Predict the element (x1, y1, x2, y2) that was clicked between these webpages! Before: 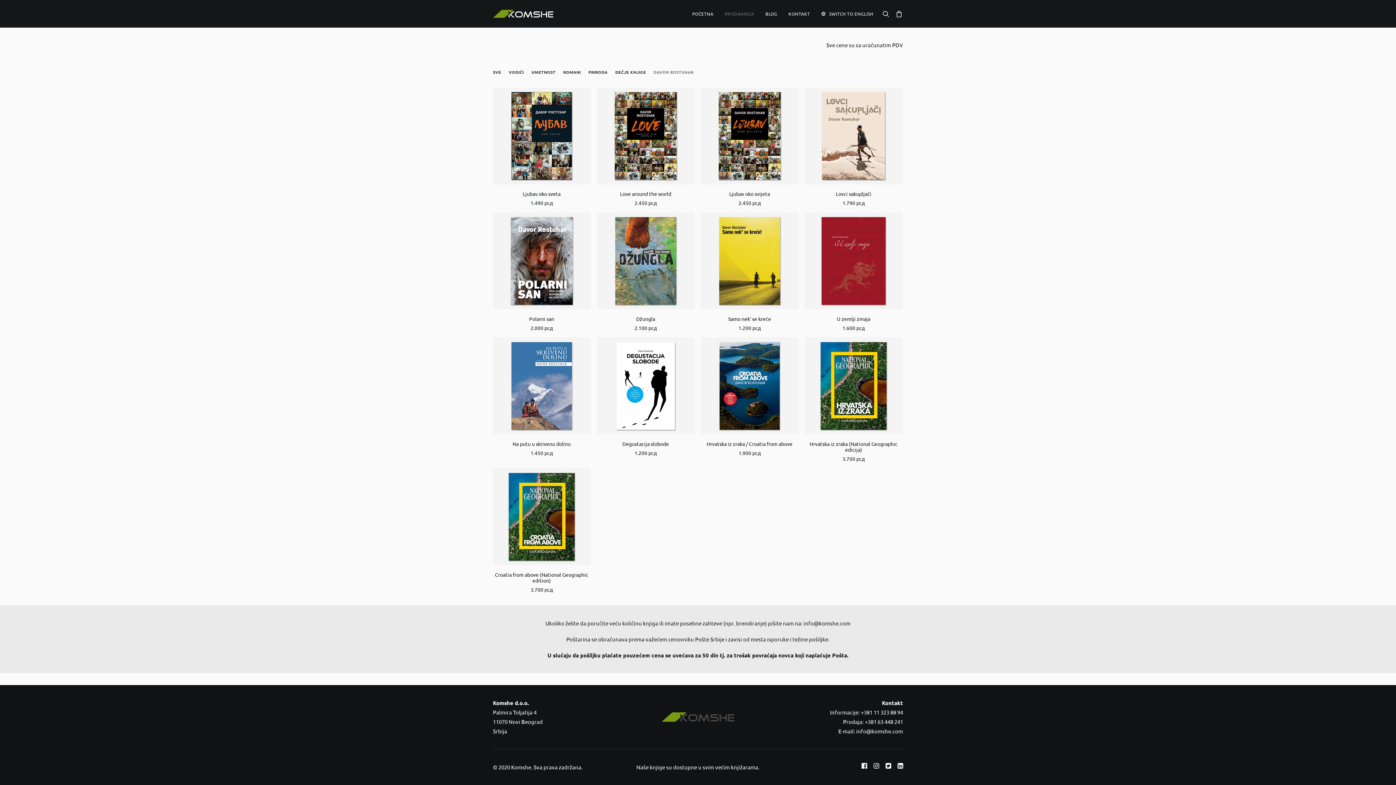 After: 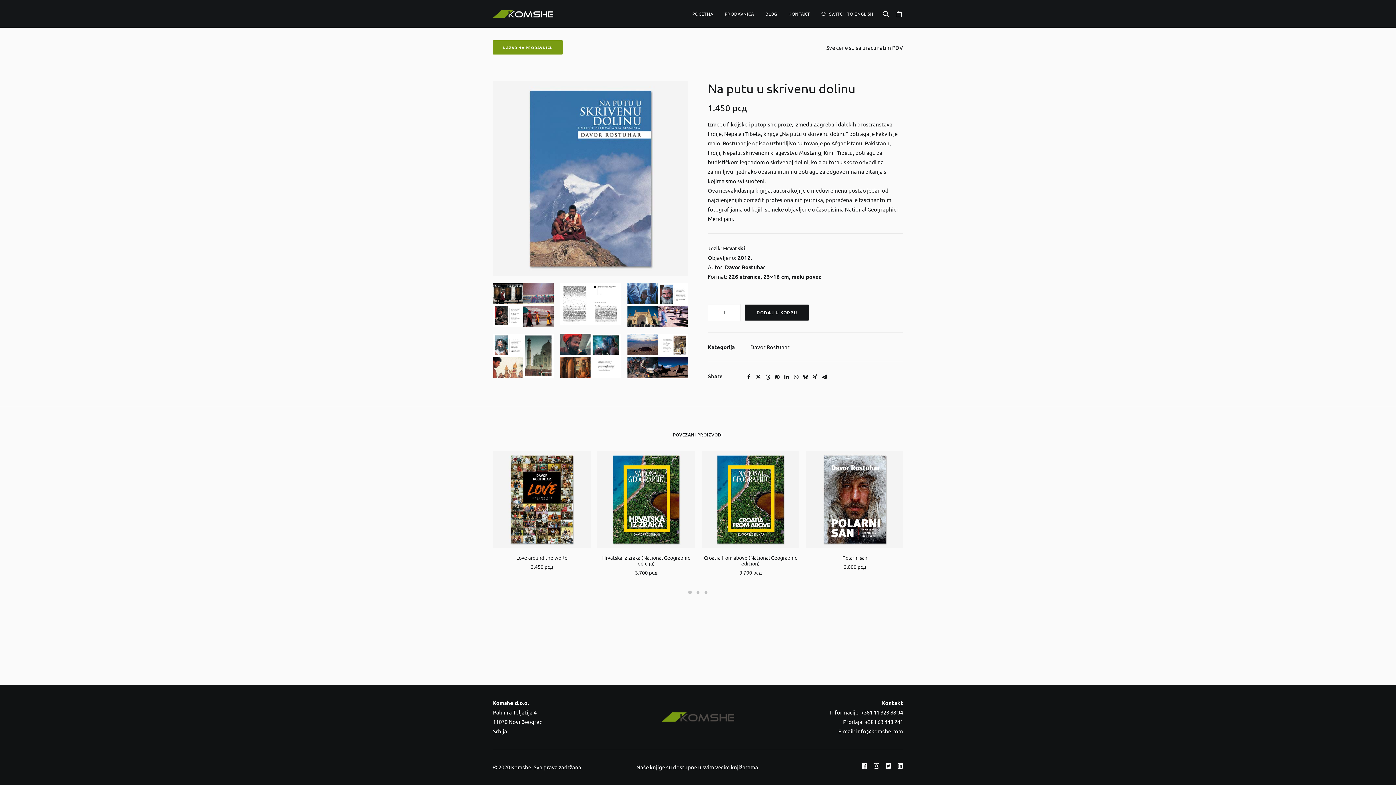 Action: label: Na putu u skrivenu dolinu bbox: (512, 440, 570, 447)